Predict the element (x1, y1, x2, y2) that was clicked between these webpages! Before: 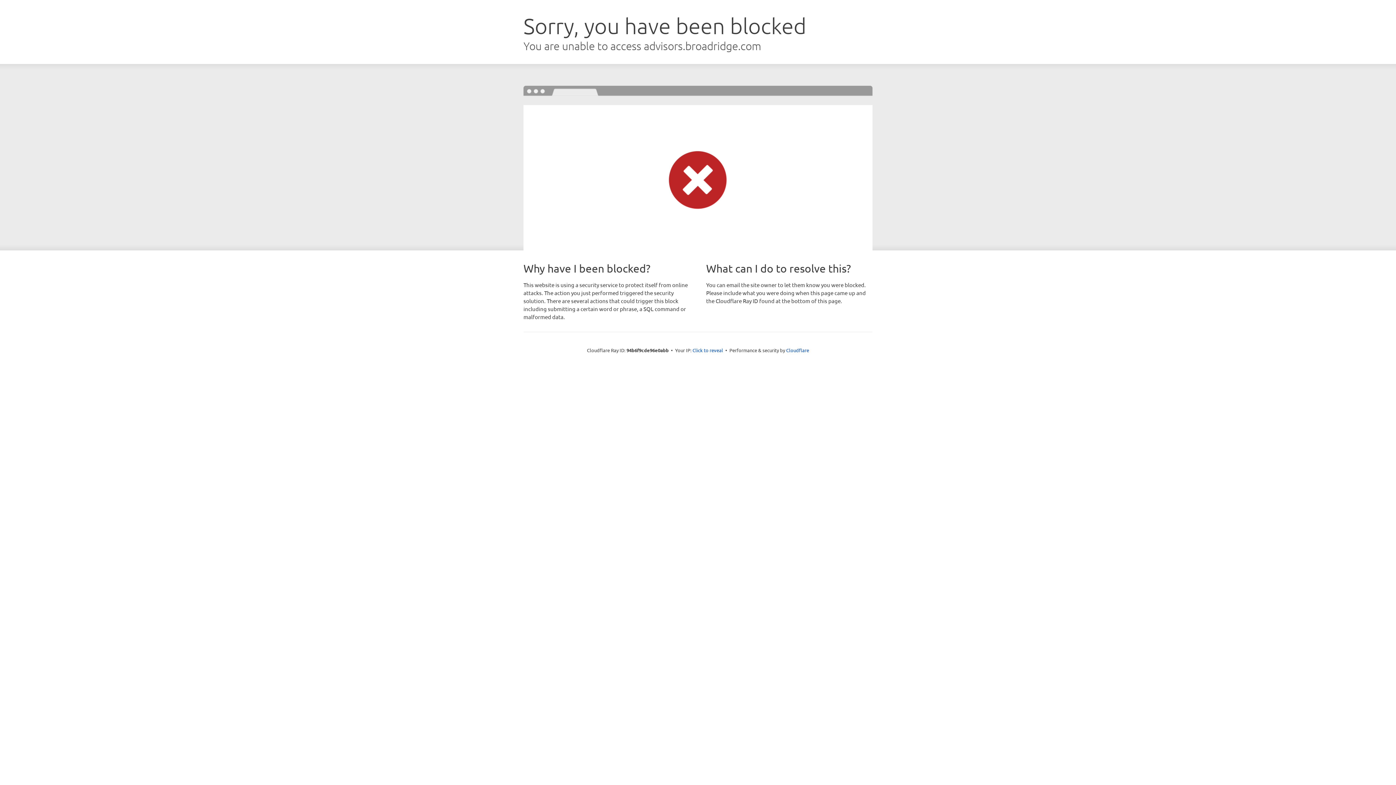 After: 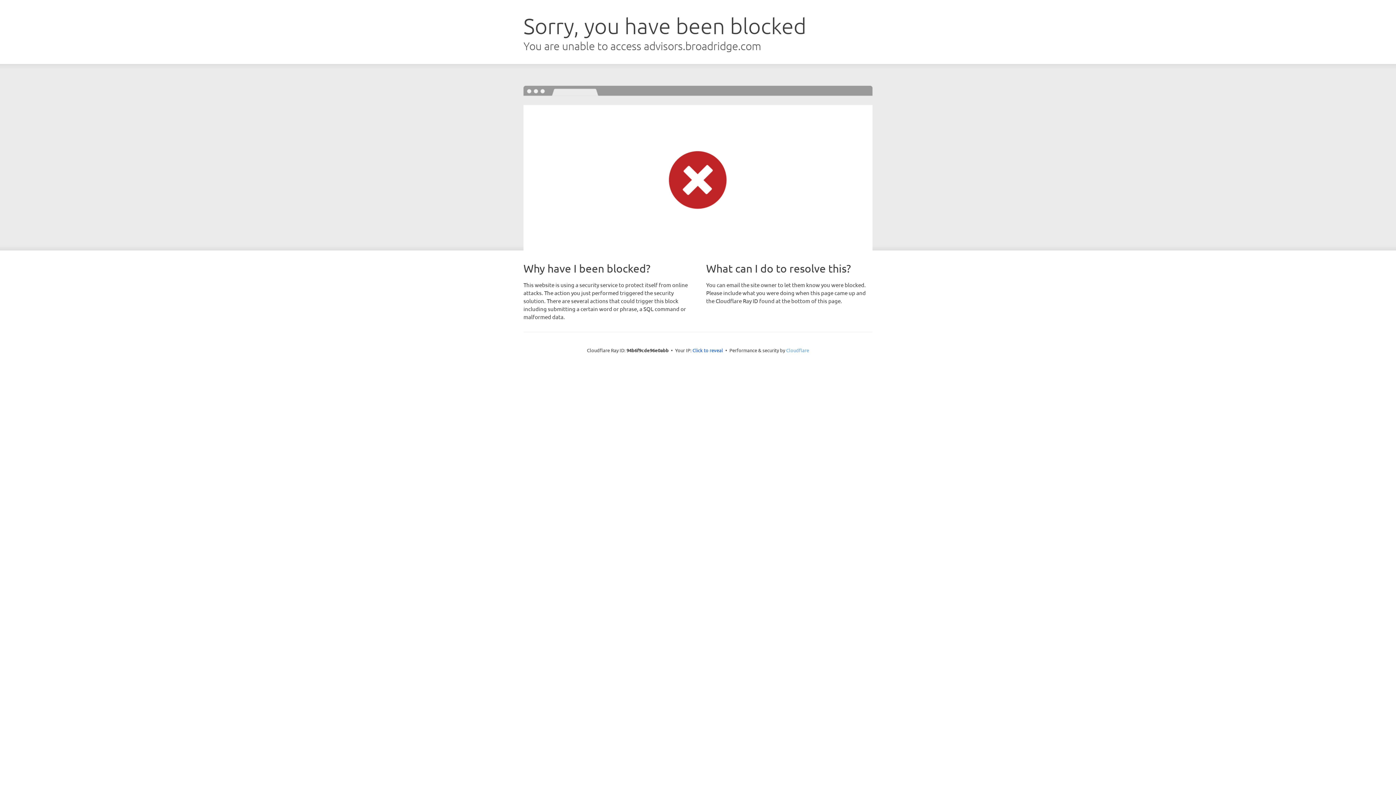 Action: label: Cloudflare bbox: (786, 347, 809, 353)